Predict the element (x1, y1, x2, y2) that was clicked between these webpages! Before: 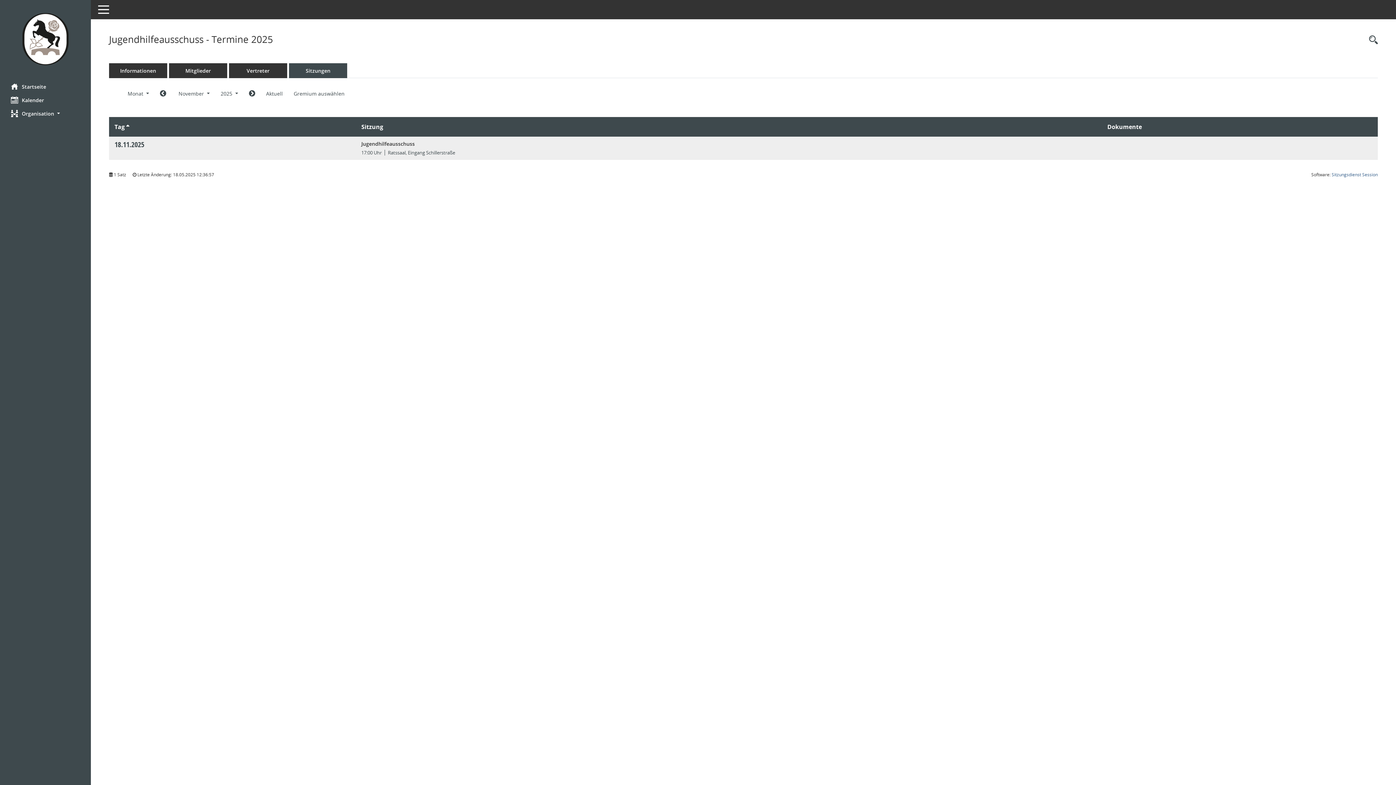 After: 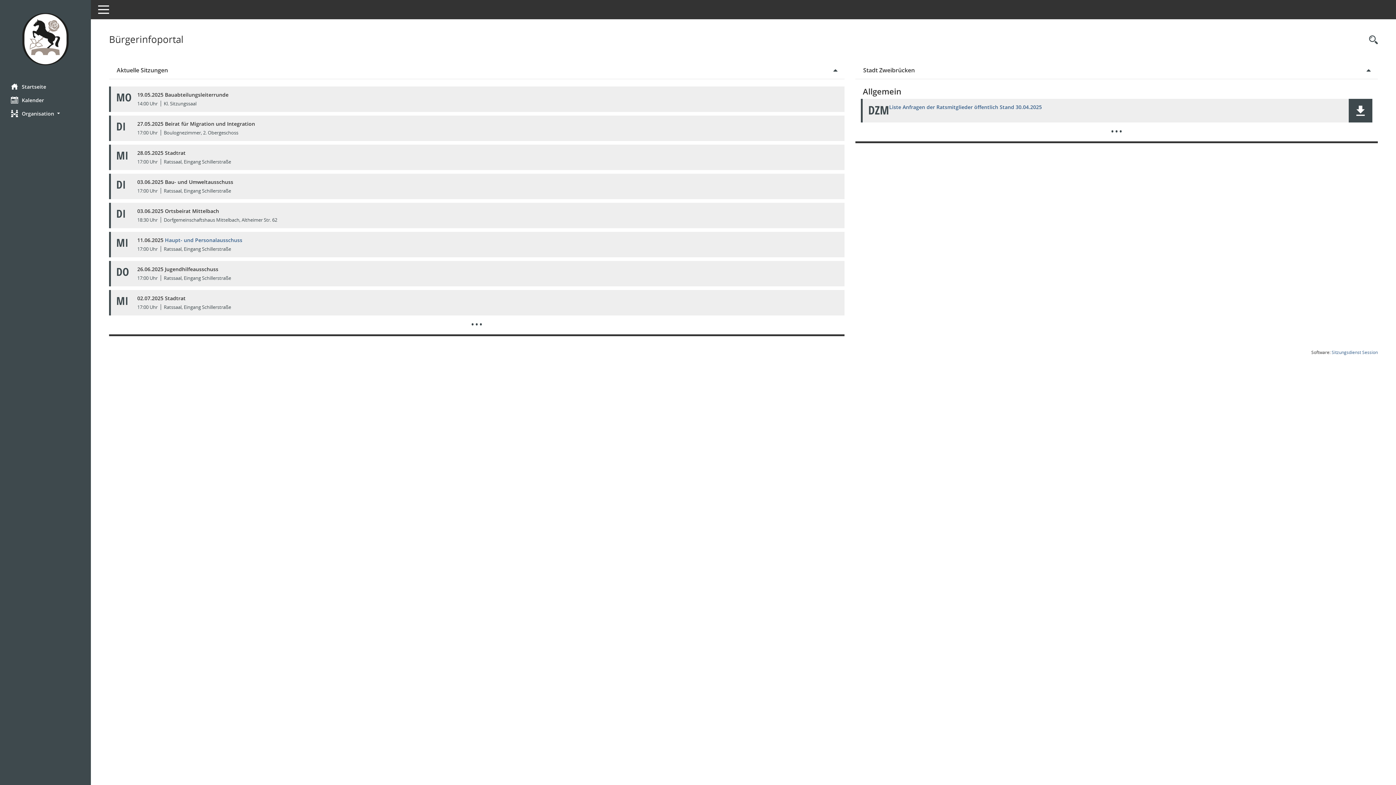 Action: bbox: (0, 79, 90, 93) label: Hier gelangen Sie zur Startseite dieser Webanwendung.